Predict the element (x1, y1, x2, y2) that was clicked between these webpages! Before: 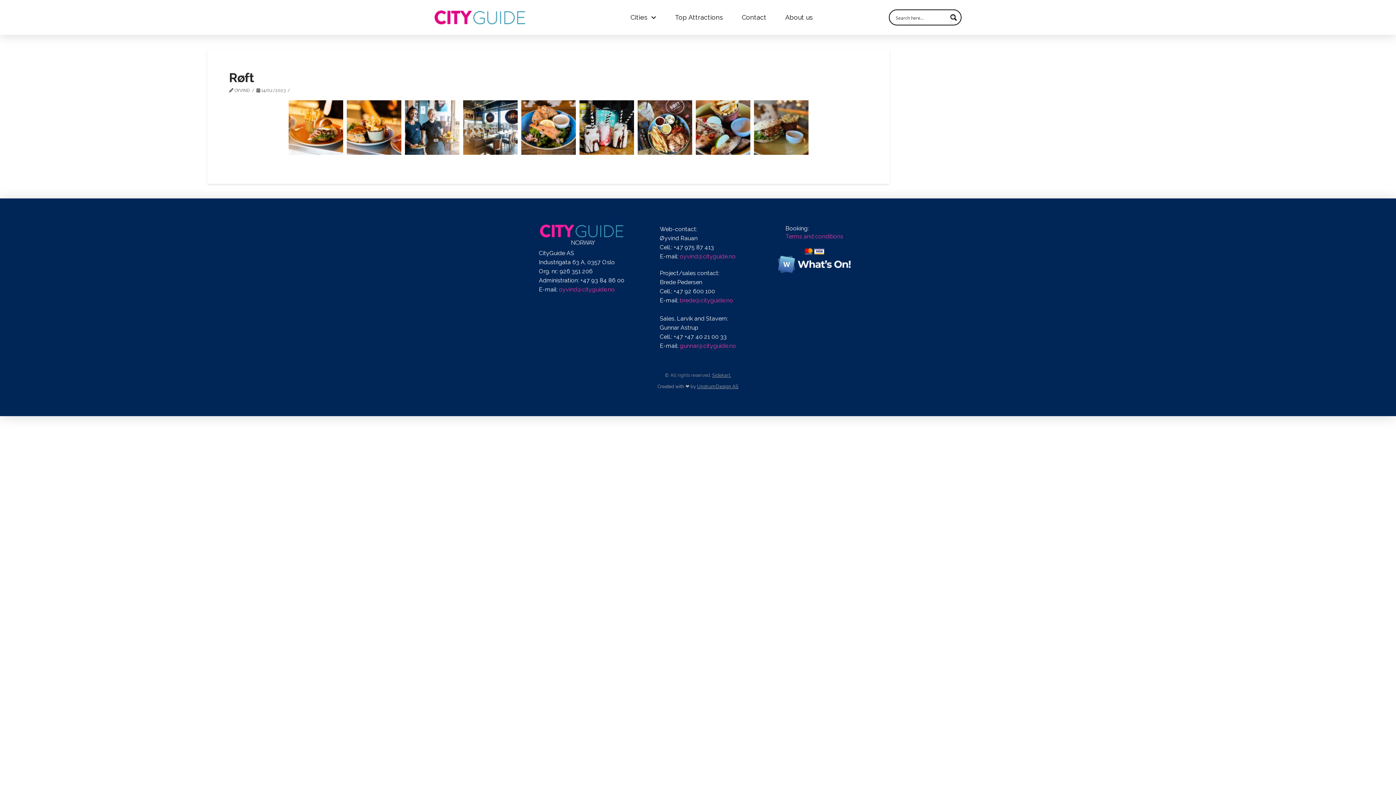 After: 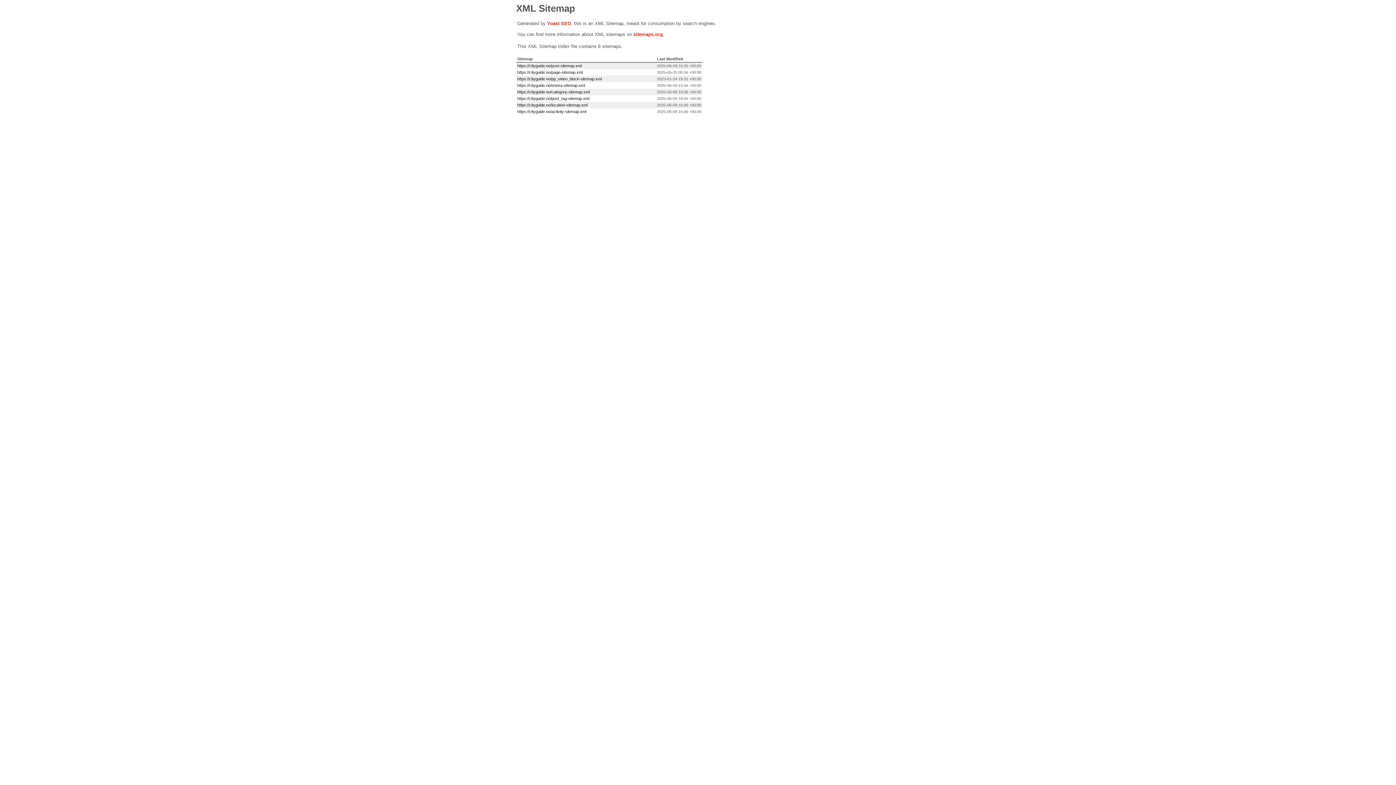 Action: bbox: (712, 372, 731, 378) label: Sidekart.